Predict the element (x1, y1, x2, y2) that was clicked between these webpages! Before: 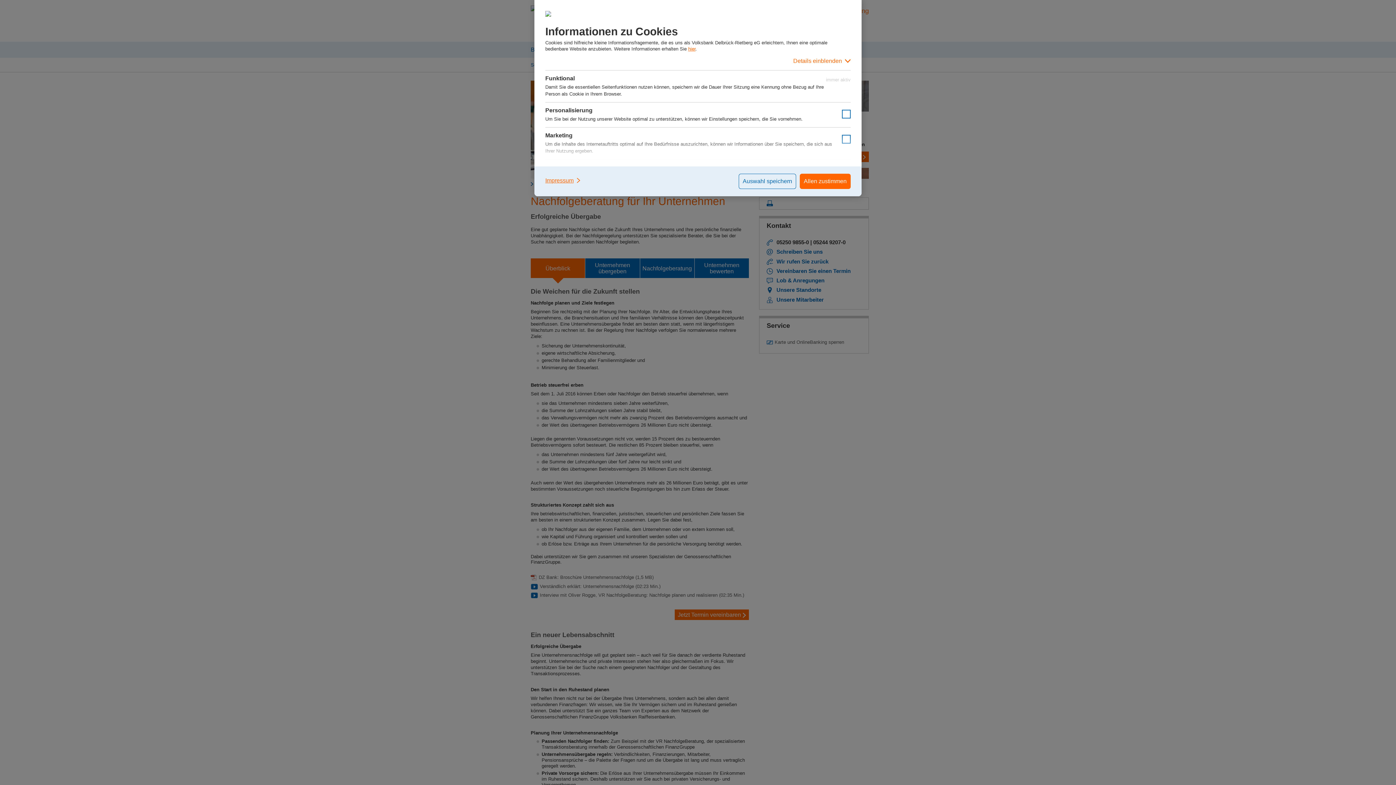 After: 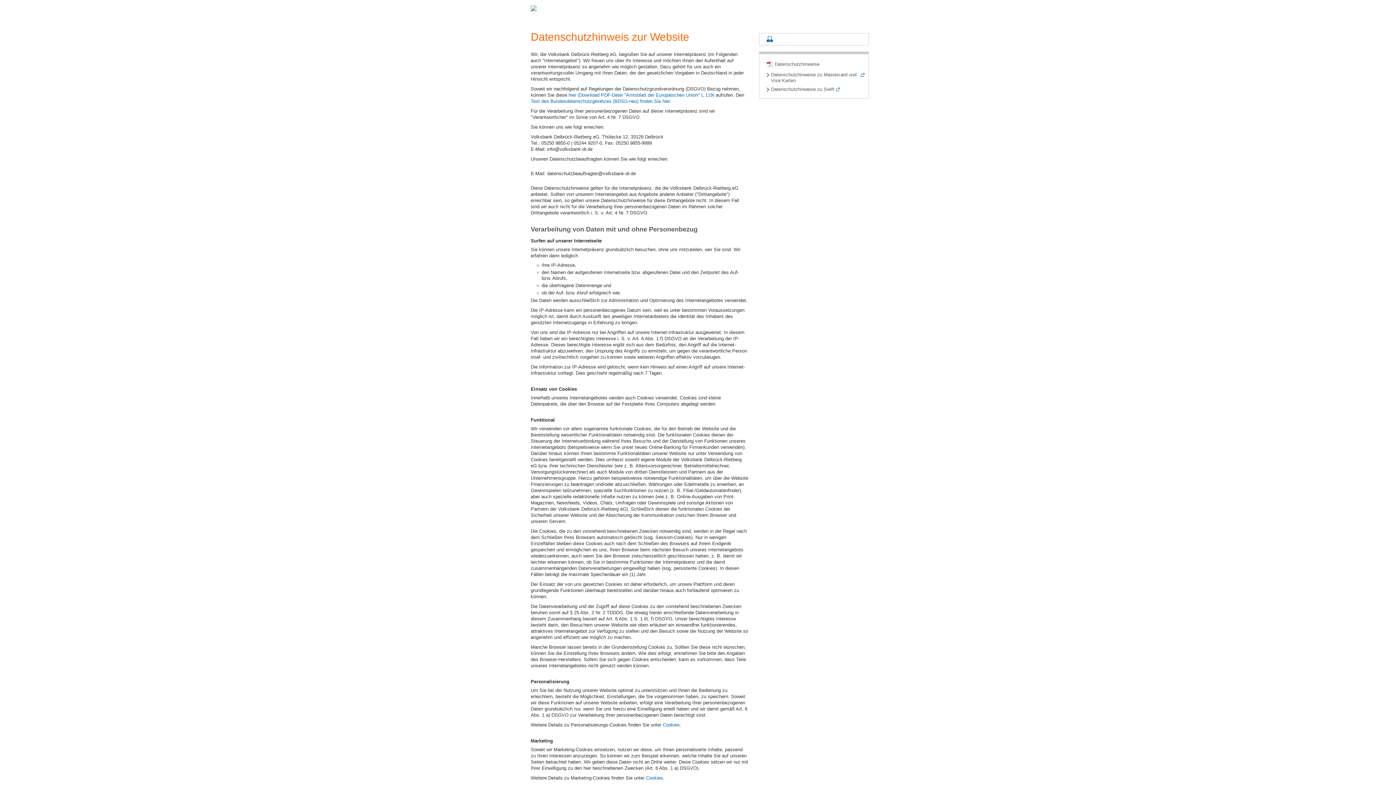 Action: bbox: (688, 46, 695, 51) label: hier